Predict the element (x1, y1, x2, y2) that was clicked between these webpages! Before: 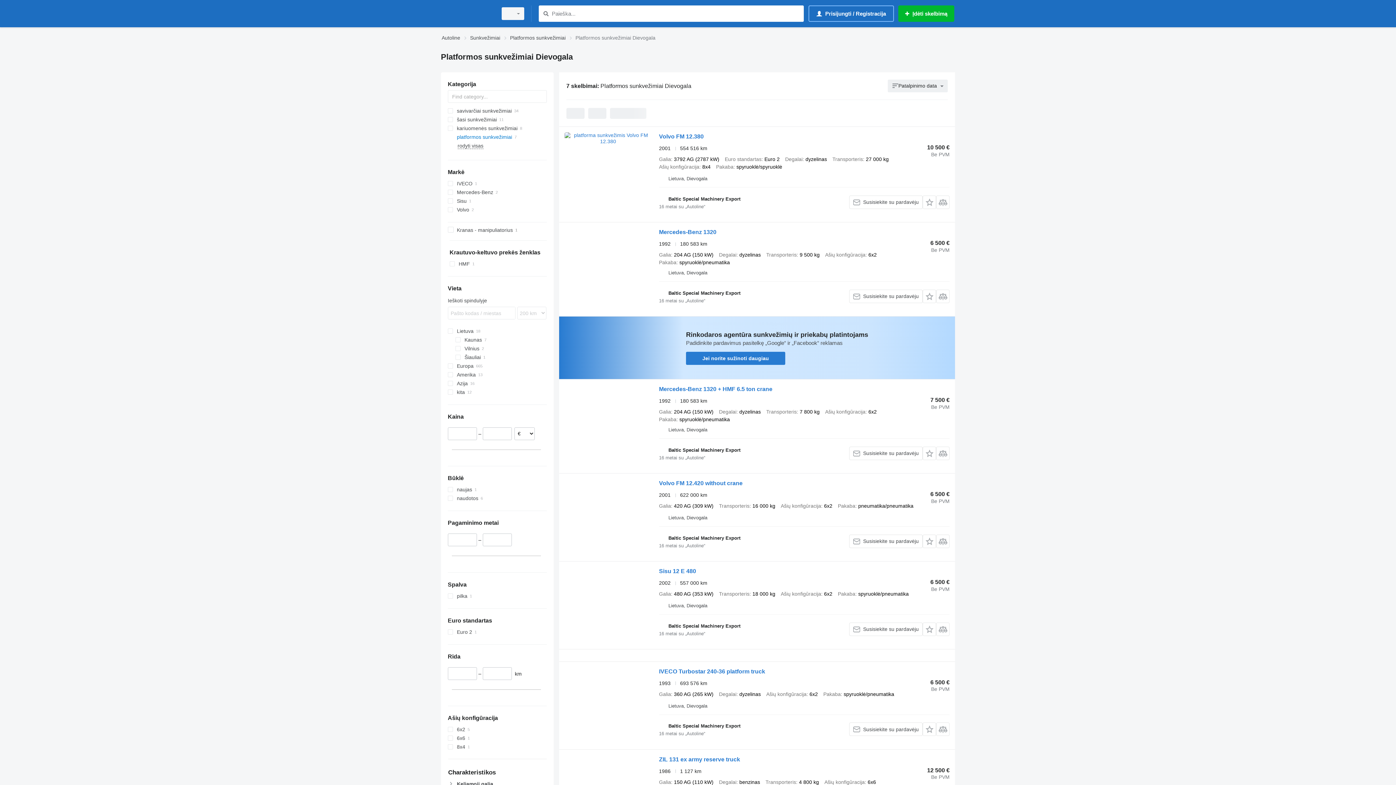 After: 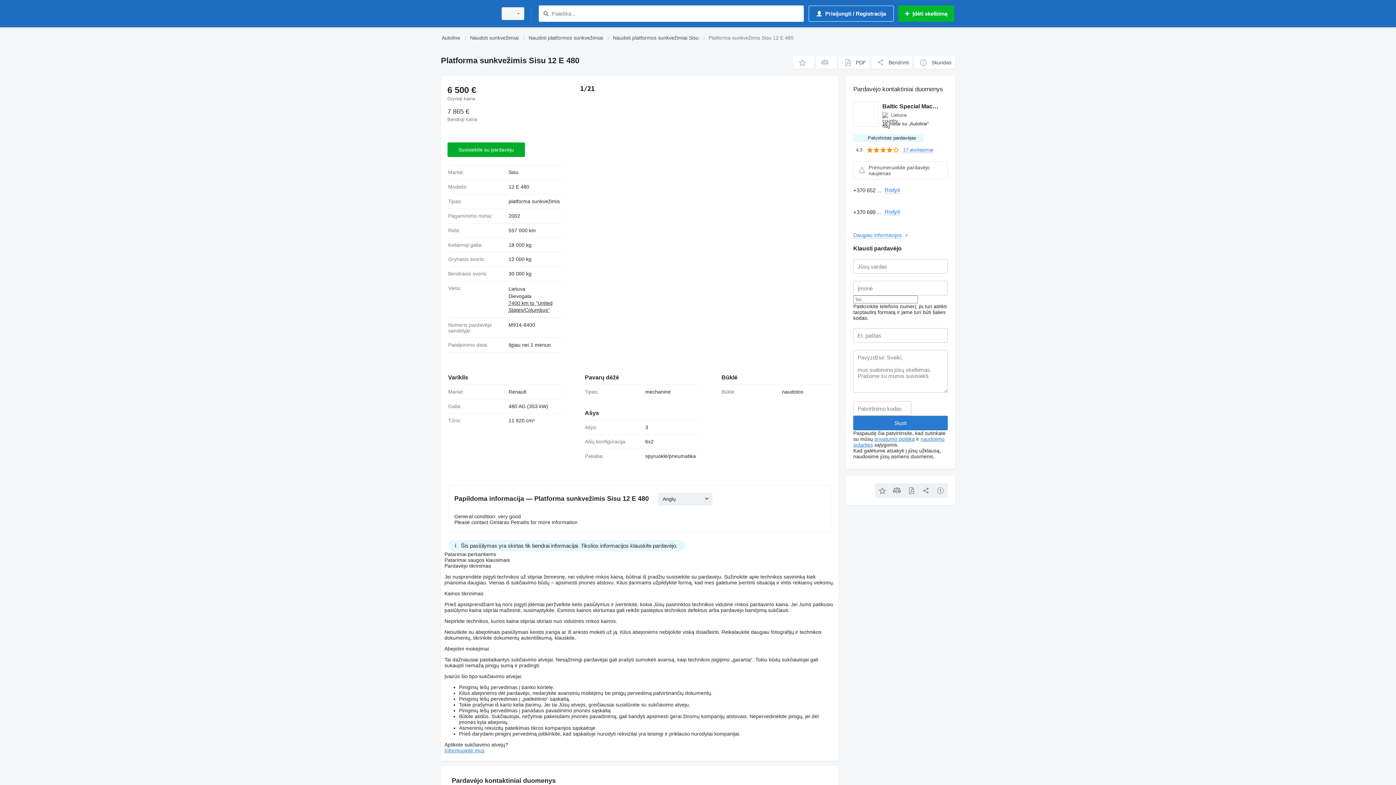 Action: bbox: (659, 568, 696, 576) label: Sisu 12 E 480